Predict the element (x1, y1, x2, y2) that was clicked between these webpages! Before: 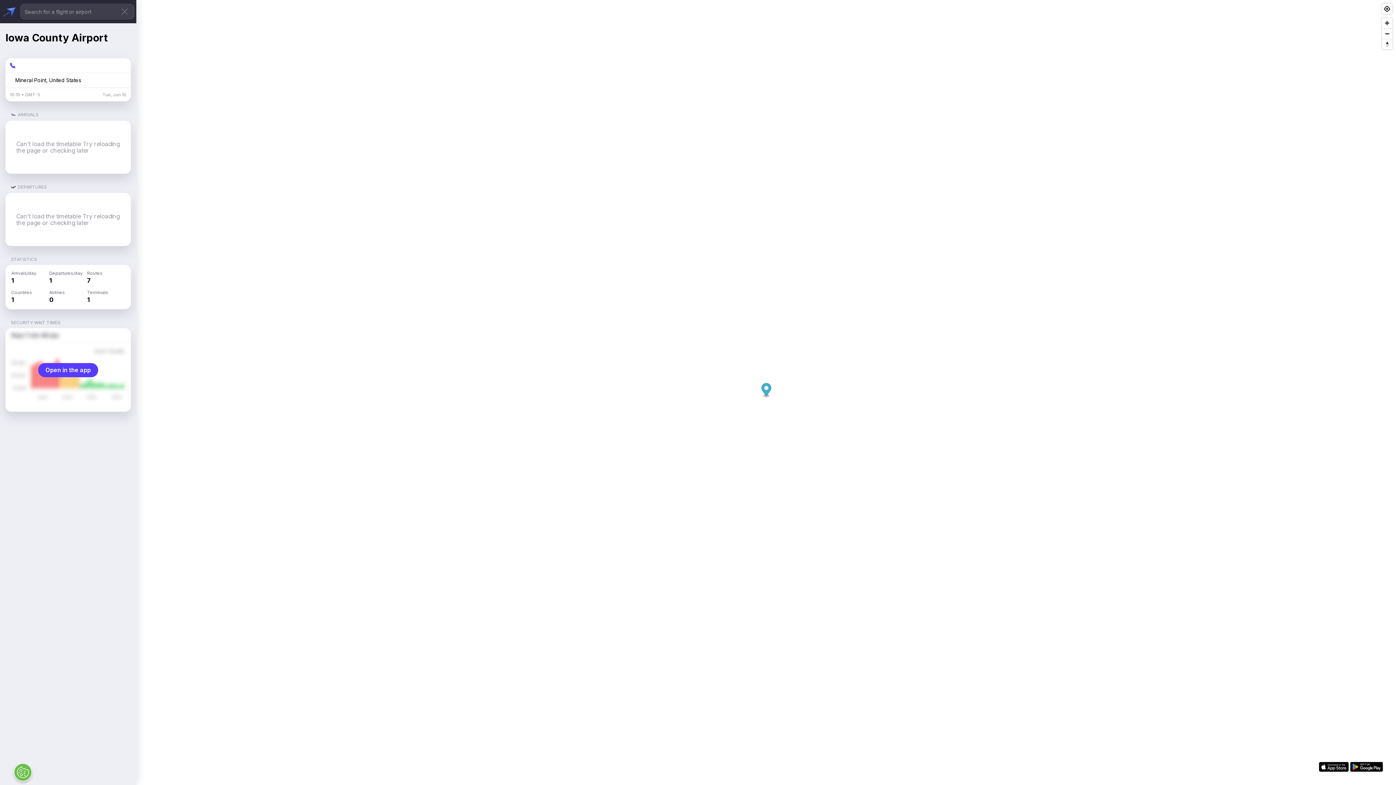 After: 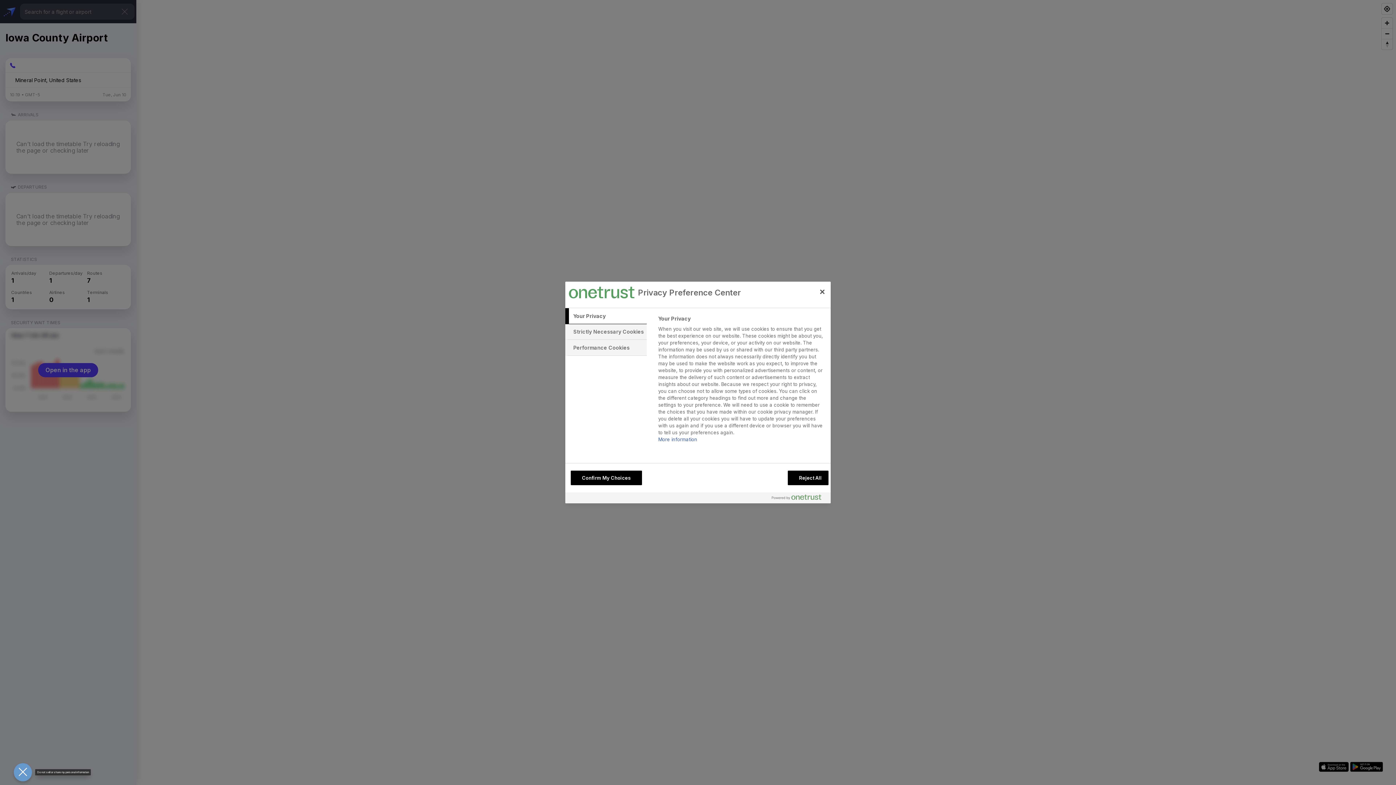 Action: bbox: (13, 763, 32, 781) label: Open Preferences